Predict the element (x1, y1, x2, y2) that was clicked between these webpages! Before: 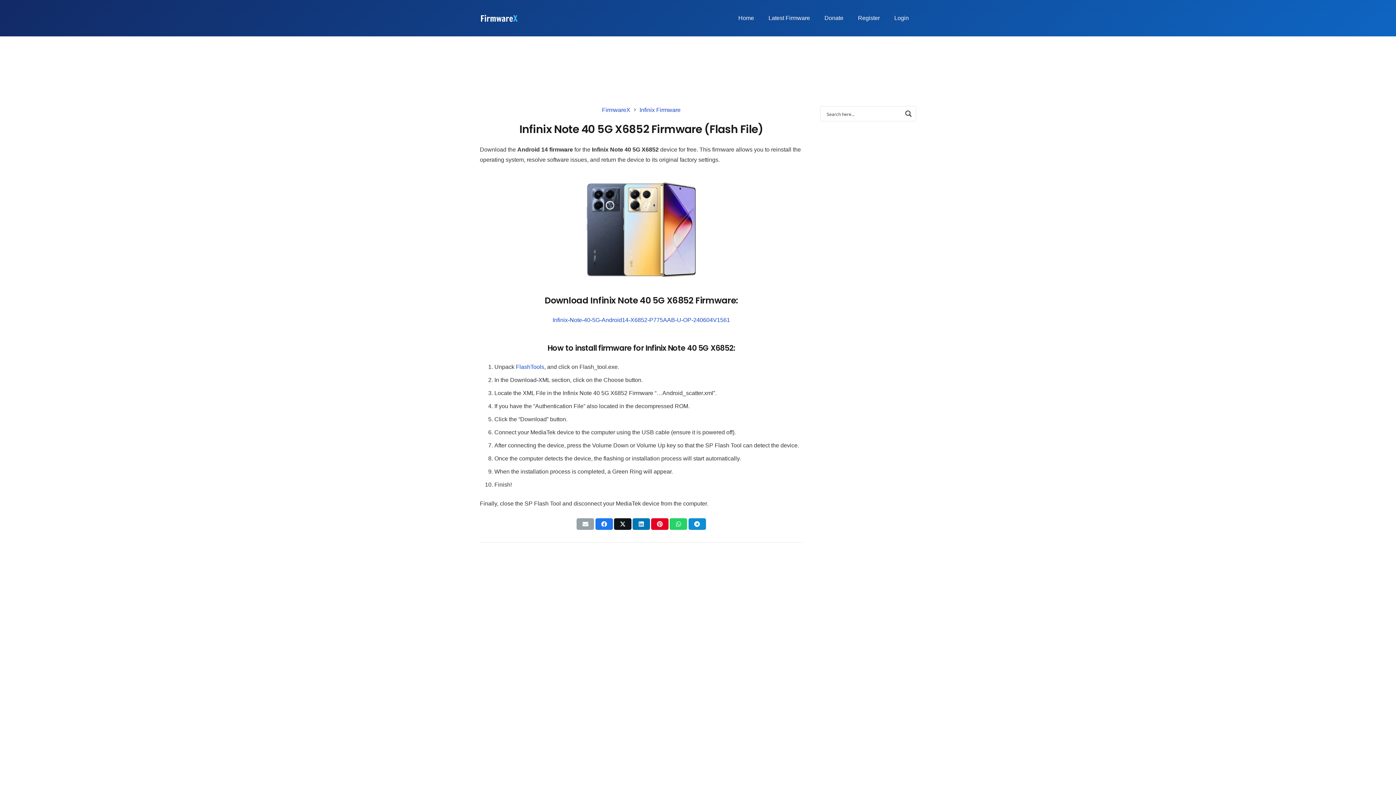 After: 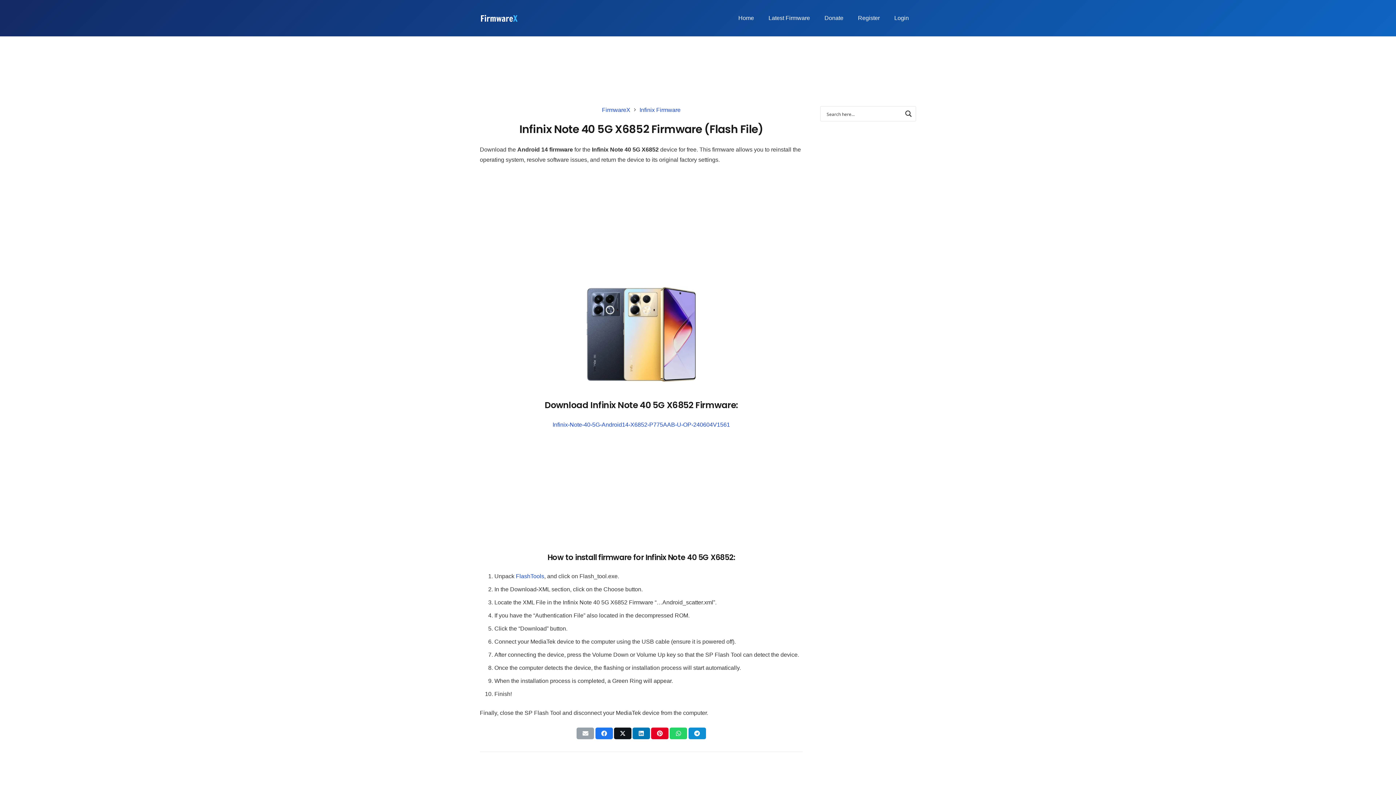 Action: bbox: (595, 518, 612, 530) label: Share this